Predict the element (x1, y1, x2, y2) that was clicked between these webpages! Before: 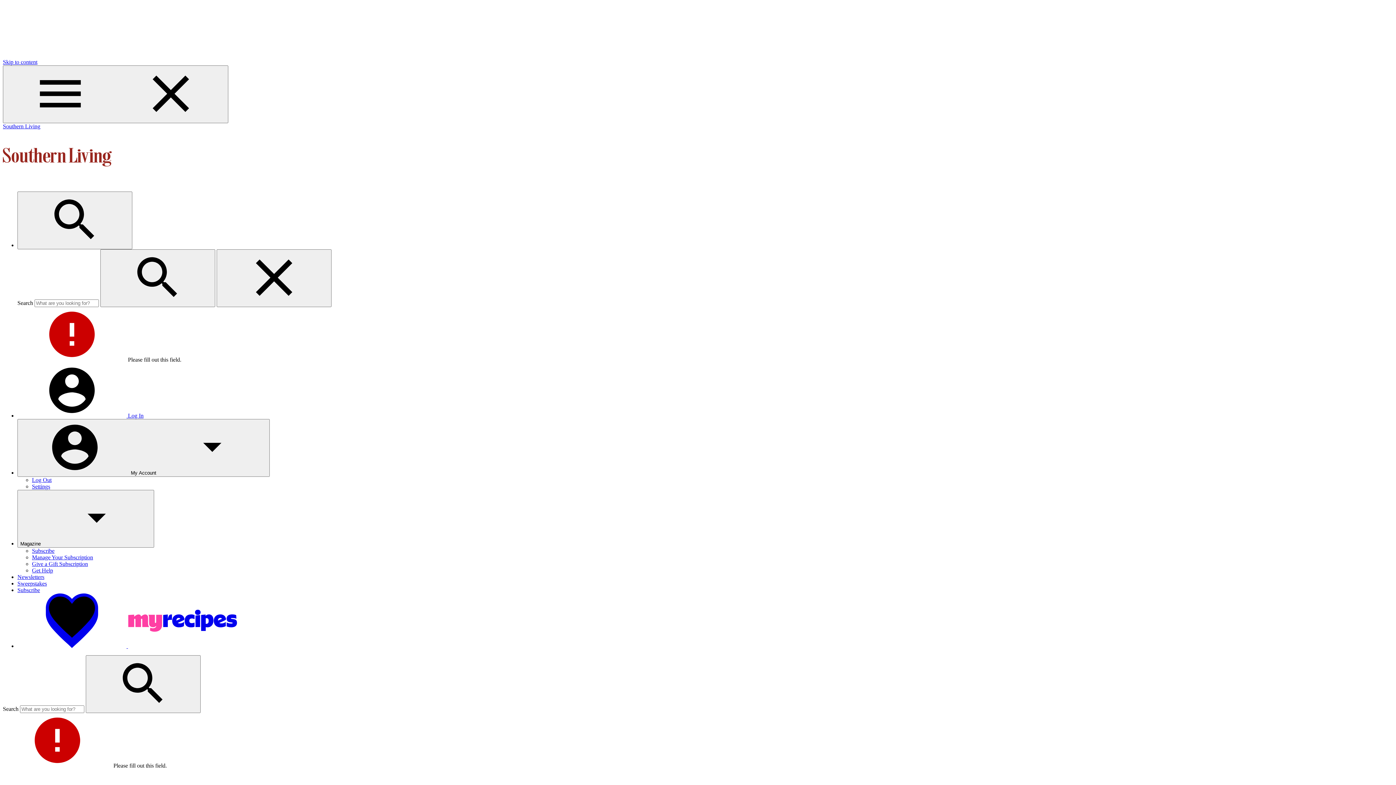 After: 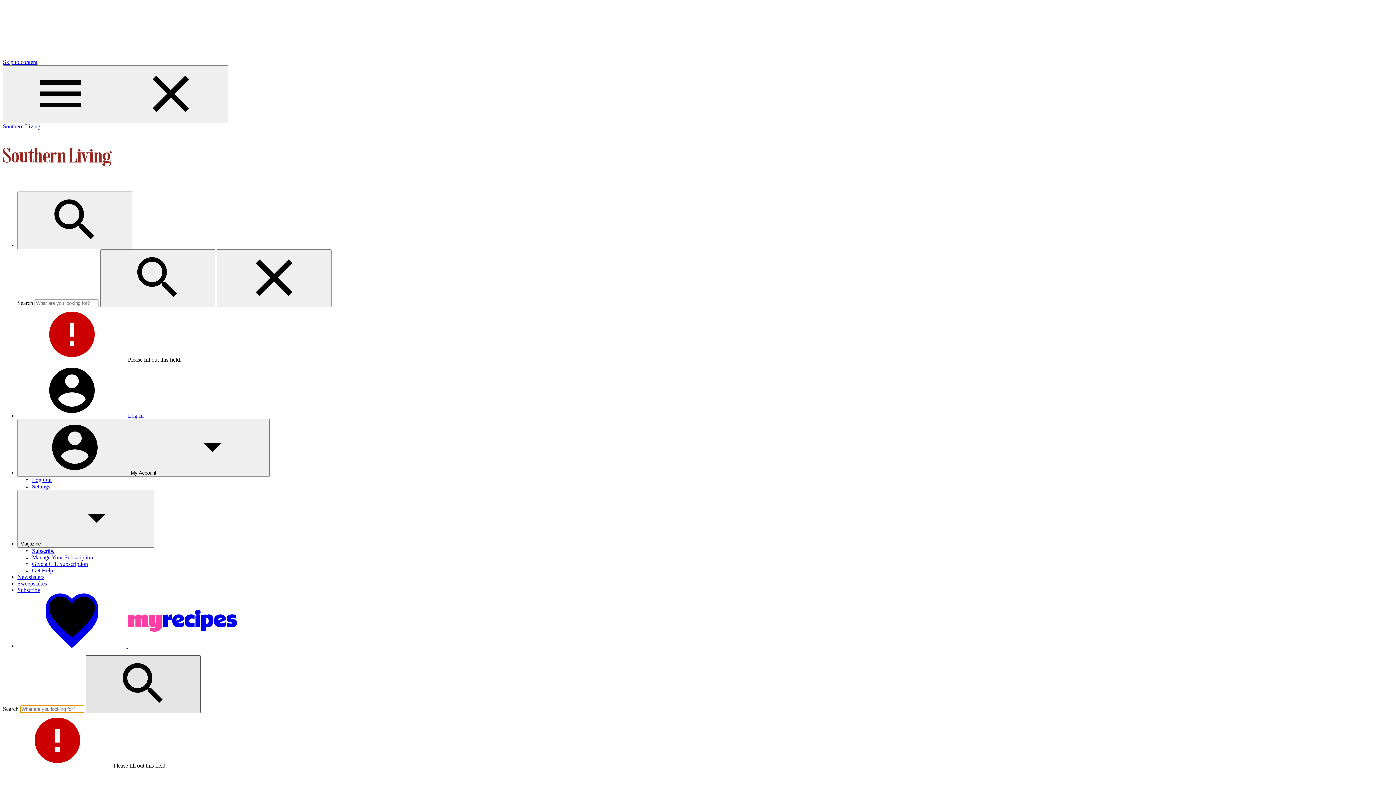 Action: label: Click to search bbox: (85, 655, 200, 713)